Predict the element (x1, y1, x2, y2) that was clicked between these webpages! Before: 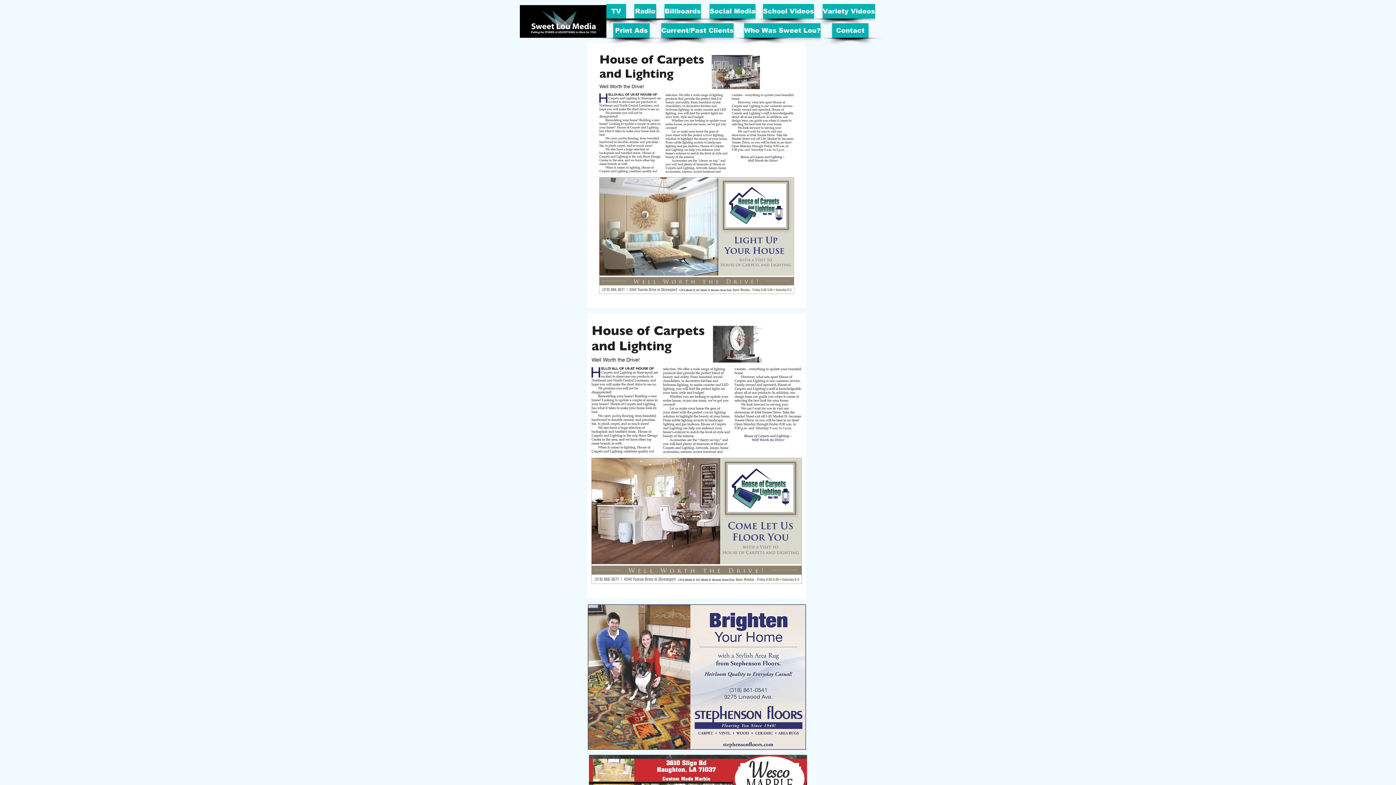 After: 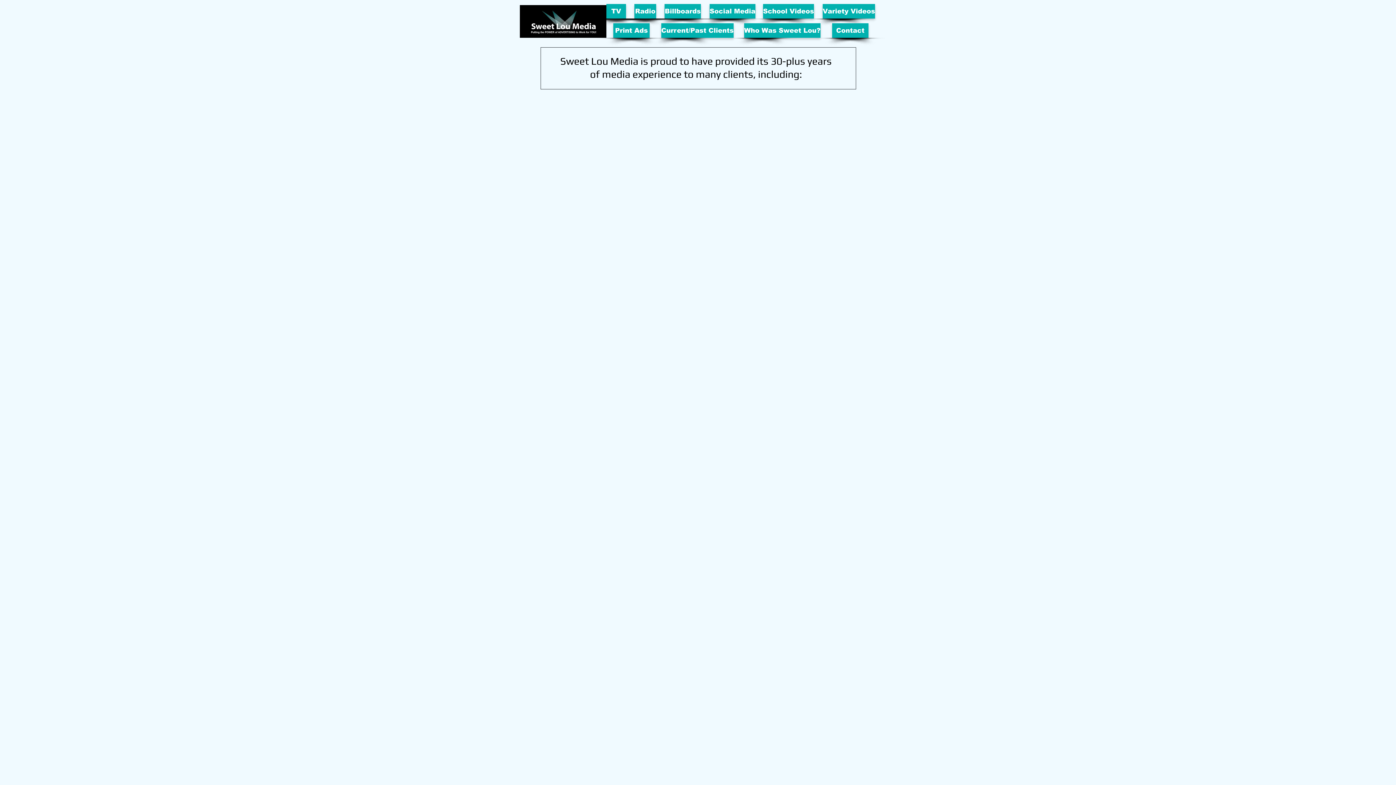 Action: label: Current/Past Clients bbox: (661, 23, 733, 37)